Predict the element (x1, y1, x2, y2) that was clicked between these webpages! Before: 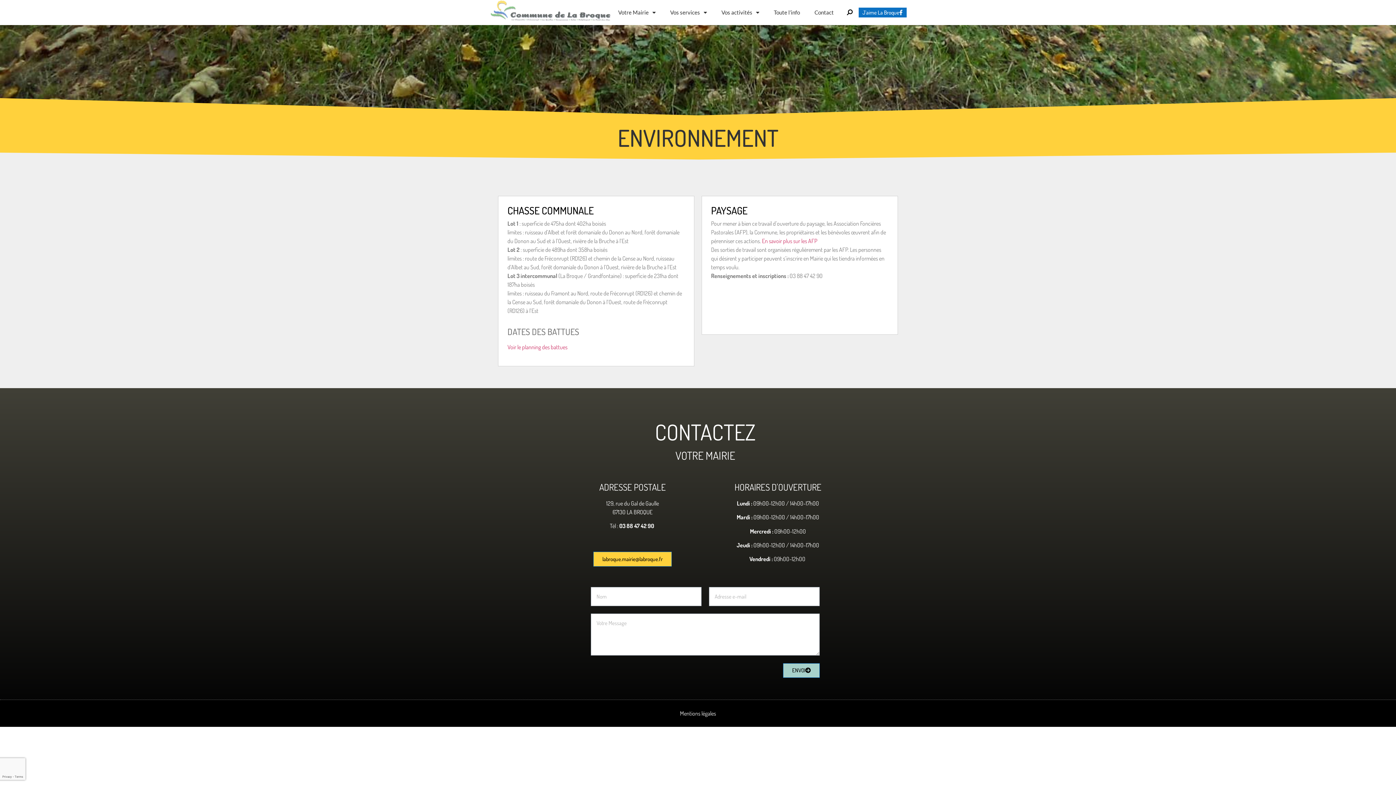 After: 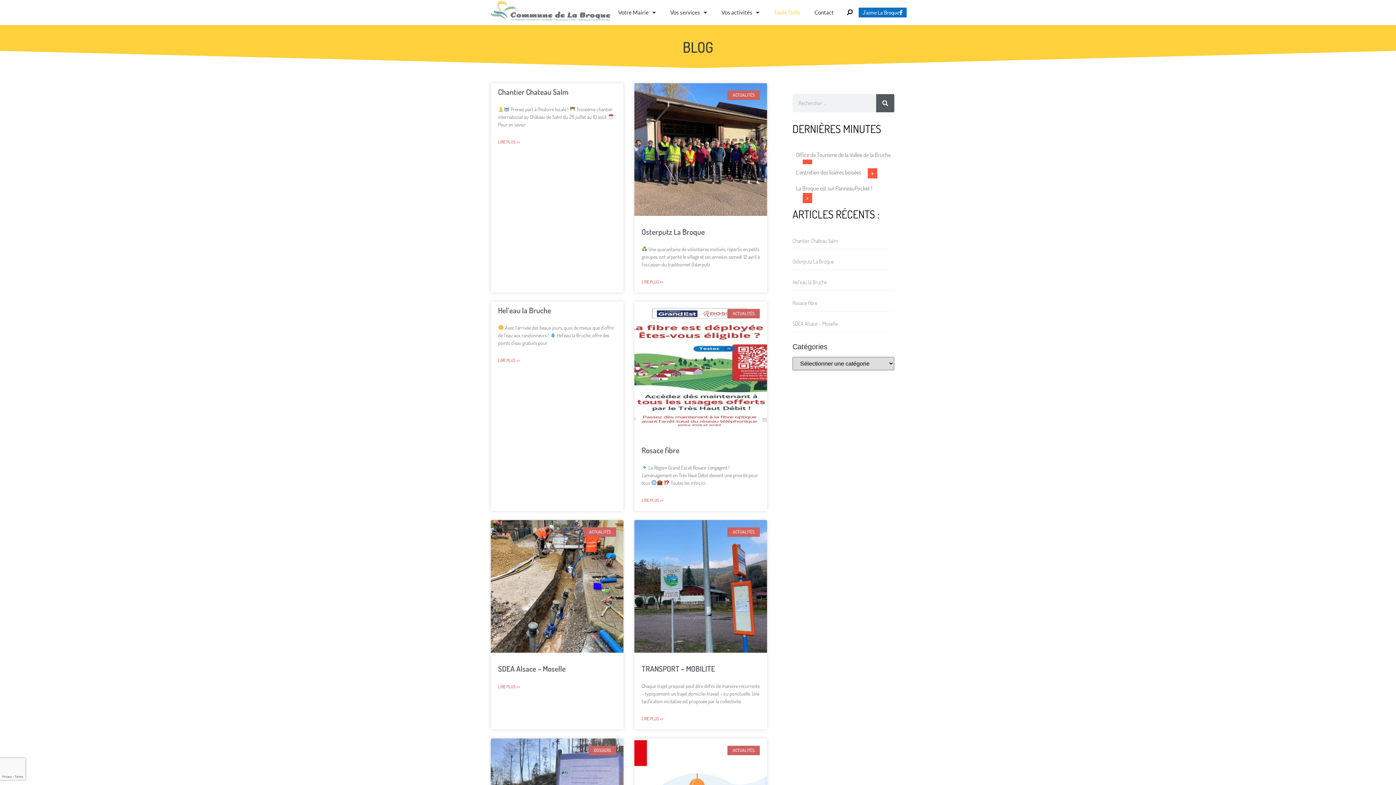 Action: bbox: (766, 3, 807, 21) label: Toute l’info